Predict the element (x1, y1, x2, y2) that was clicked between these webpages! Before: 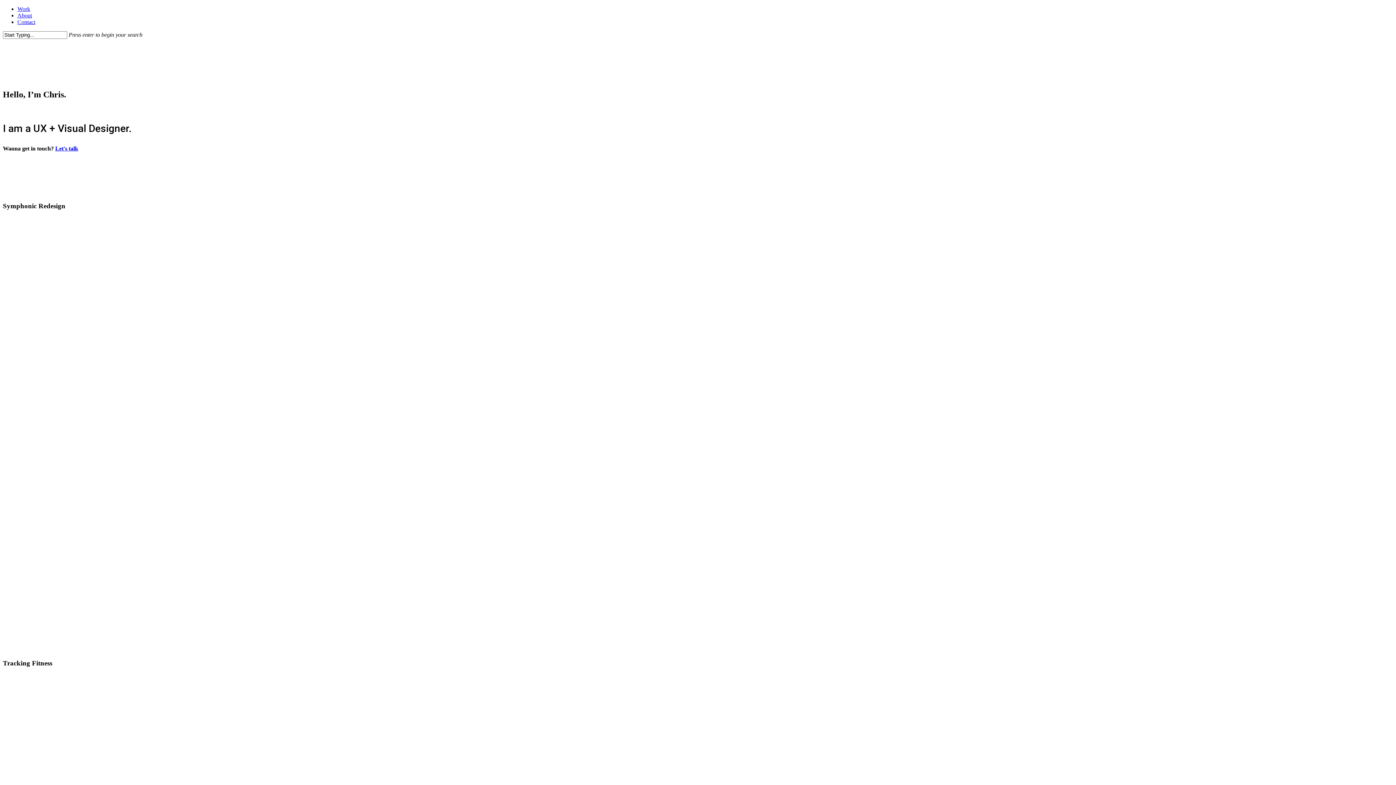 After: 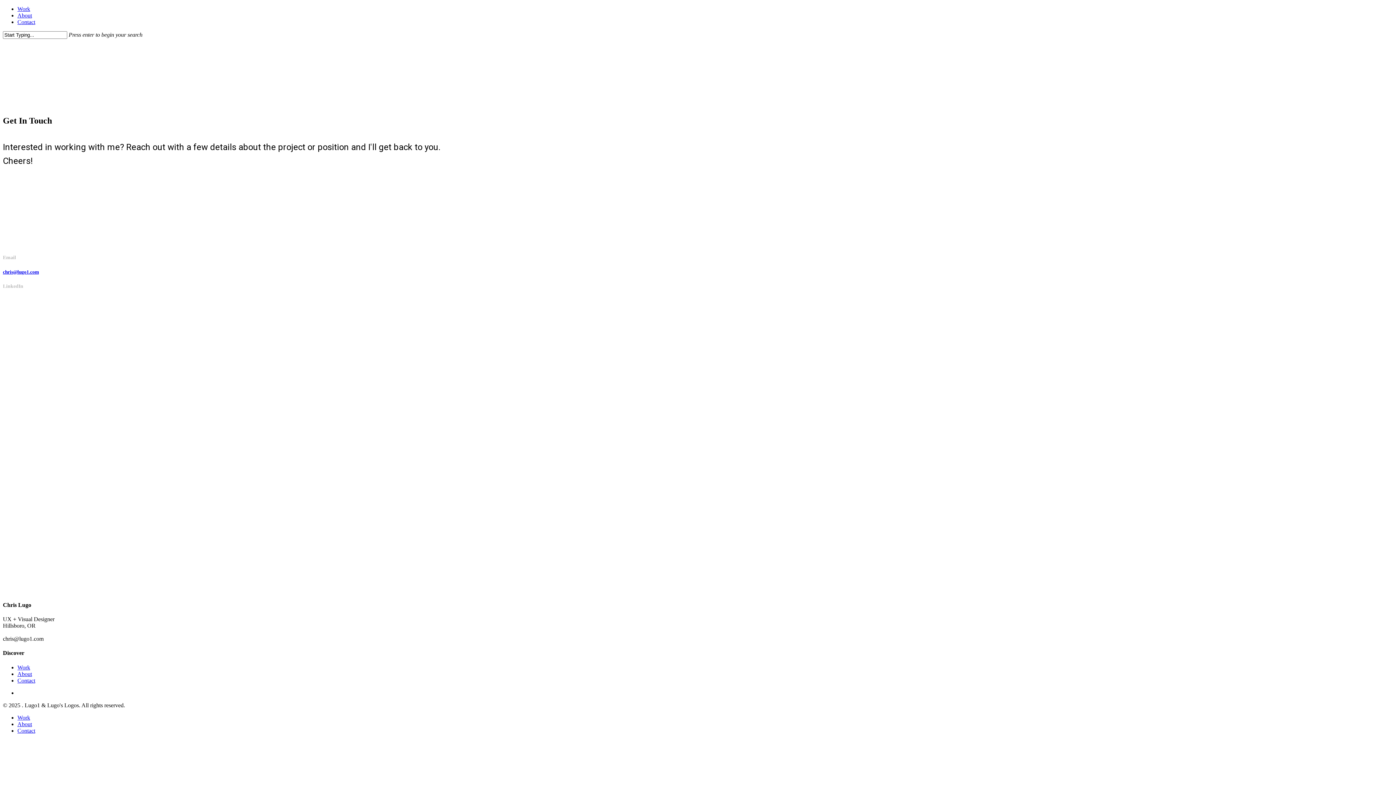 Action: bbox: (17, 18, 35, 25) label: Contact